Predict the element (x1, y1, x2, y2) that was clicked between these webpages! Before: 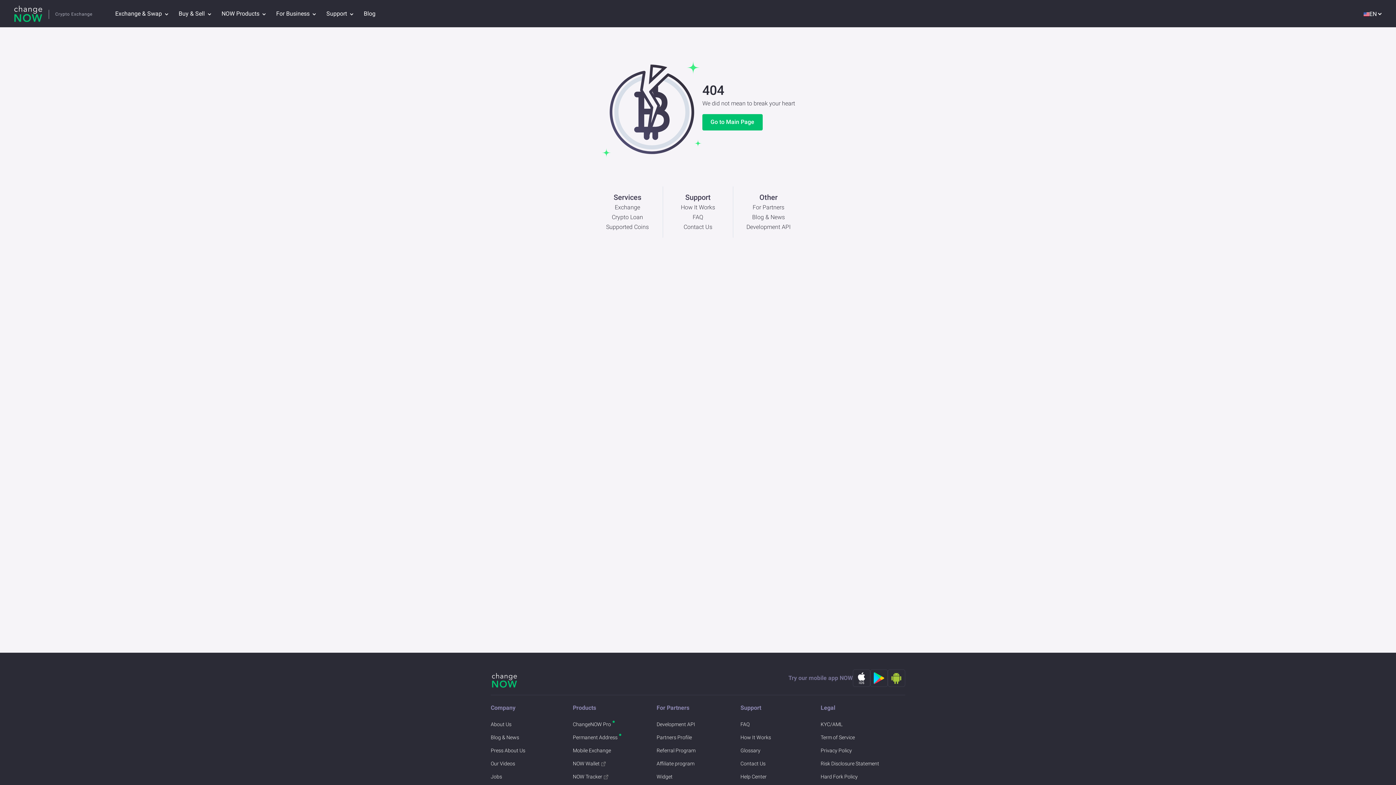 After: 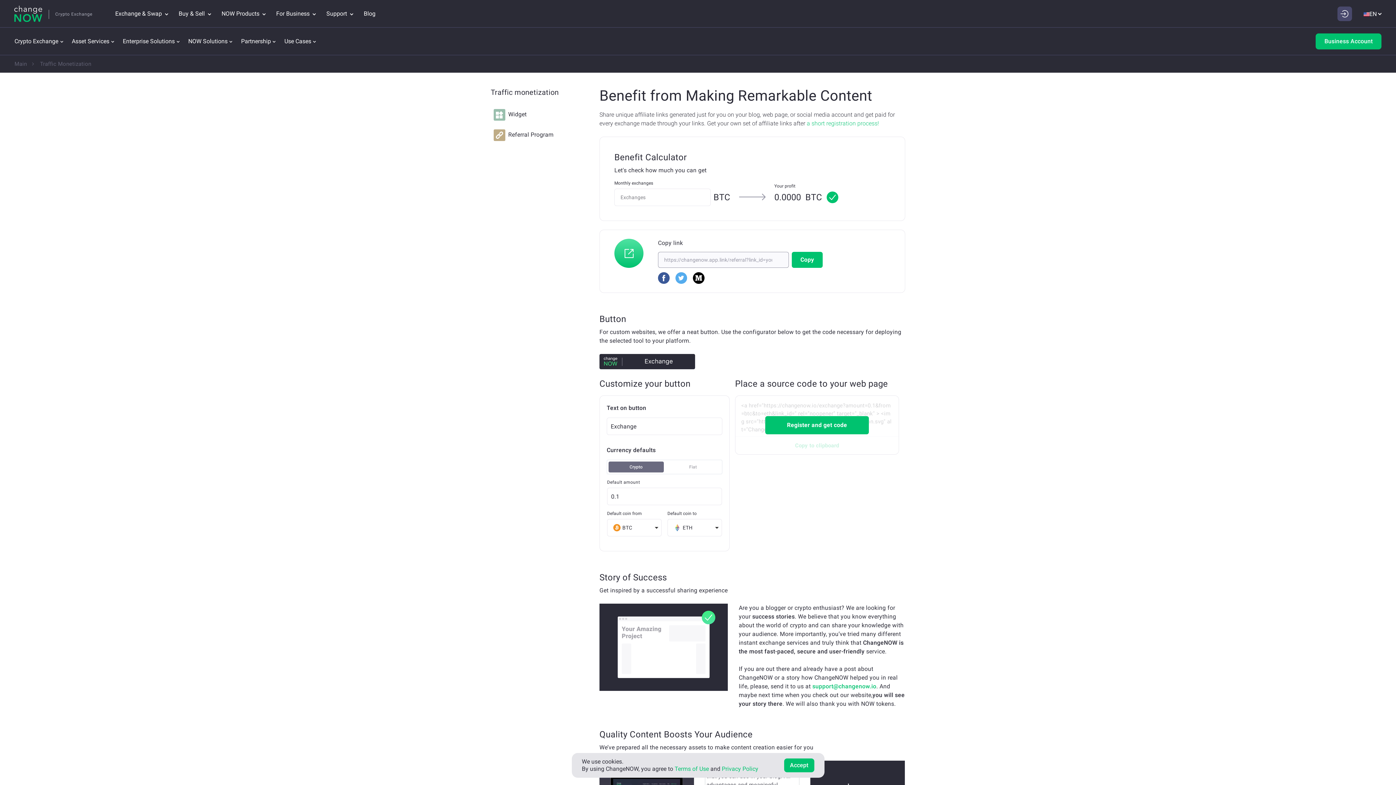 Action: label: Referral Program bbox: (656, 747, 695, 754)